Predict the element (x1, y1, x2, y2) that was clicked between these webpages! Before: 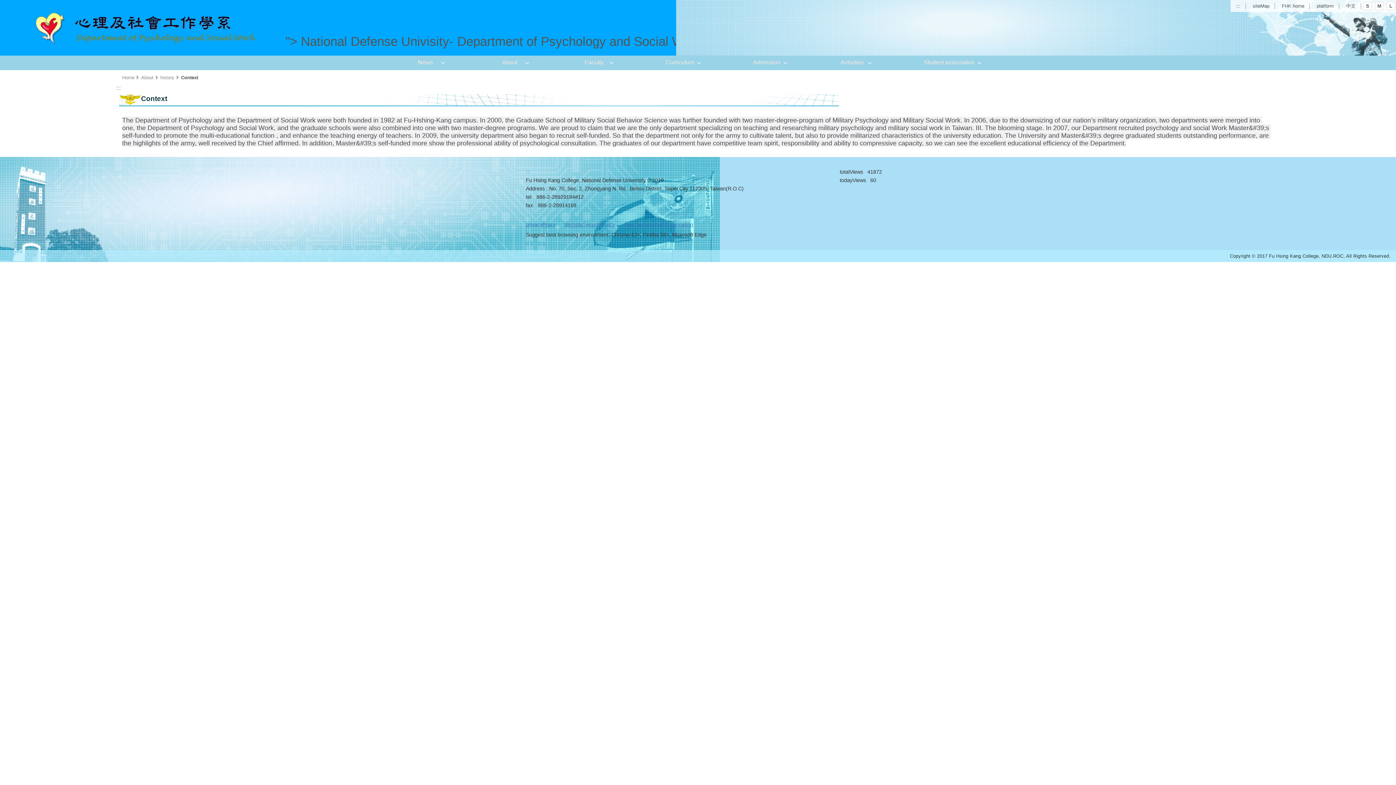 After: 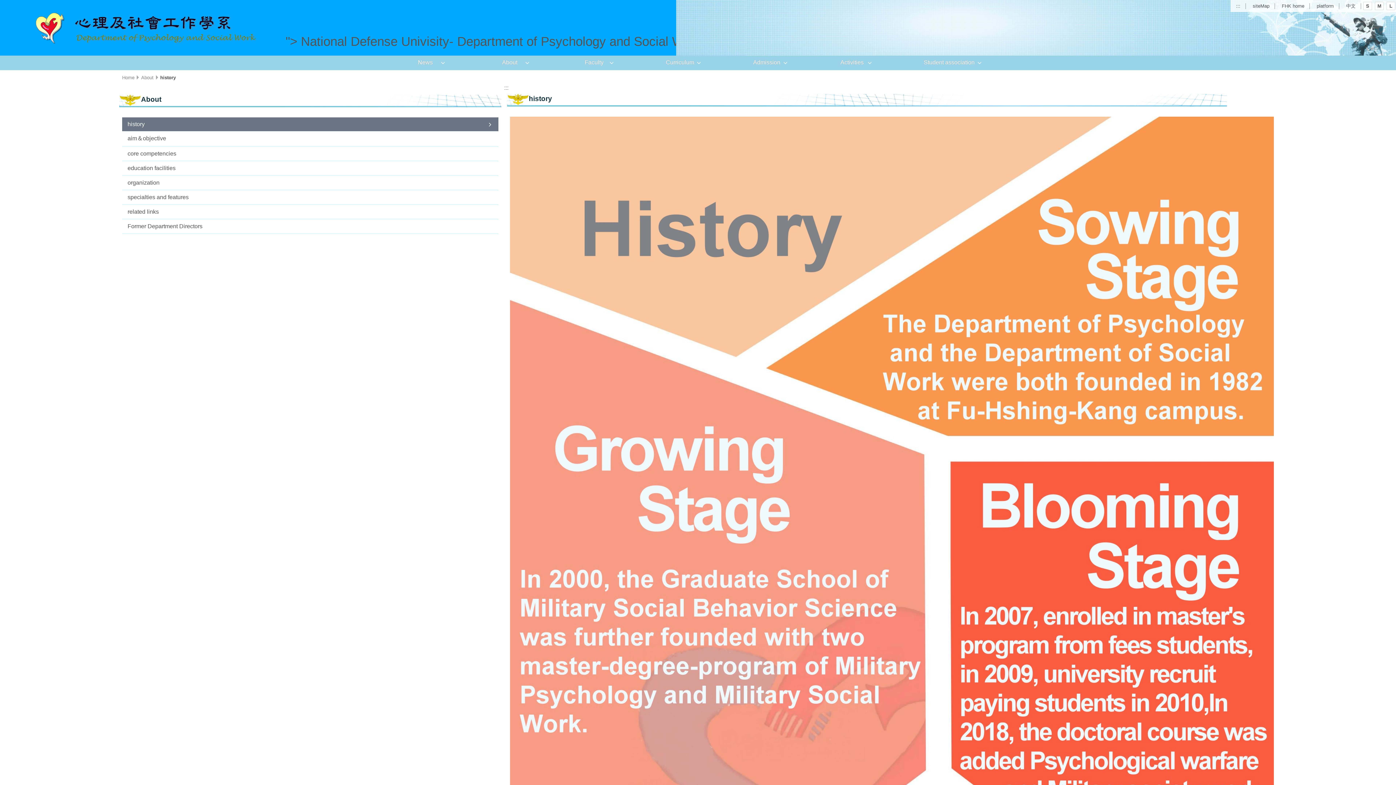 Action: label: history bbox: (160, 74, 174, 80)